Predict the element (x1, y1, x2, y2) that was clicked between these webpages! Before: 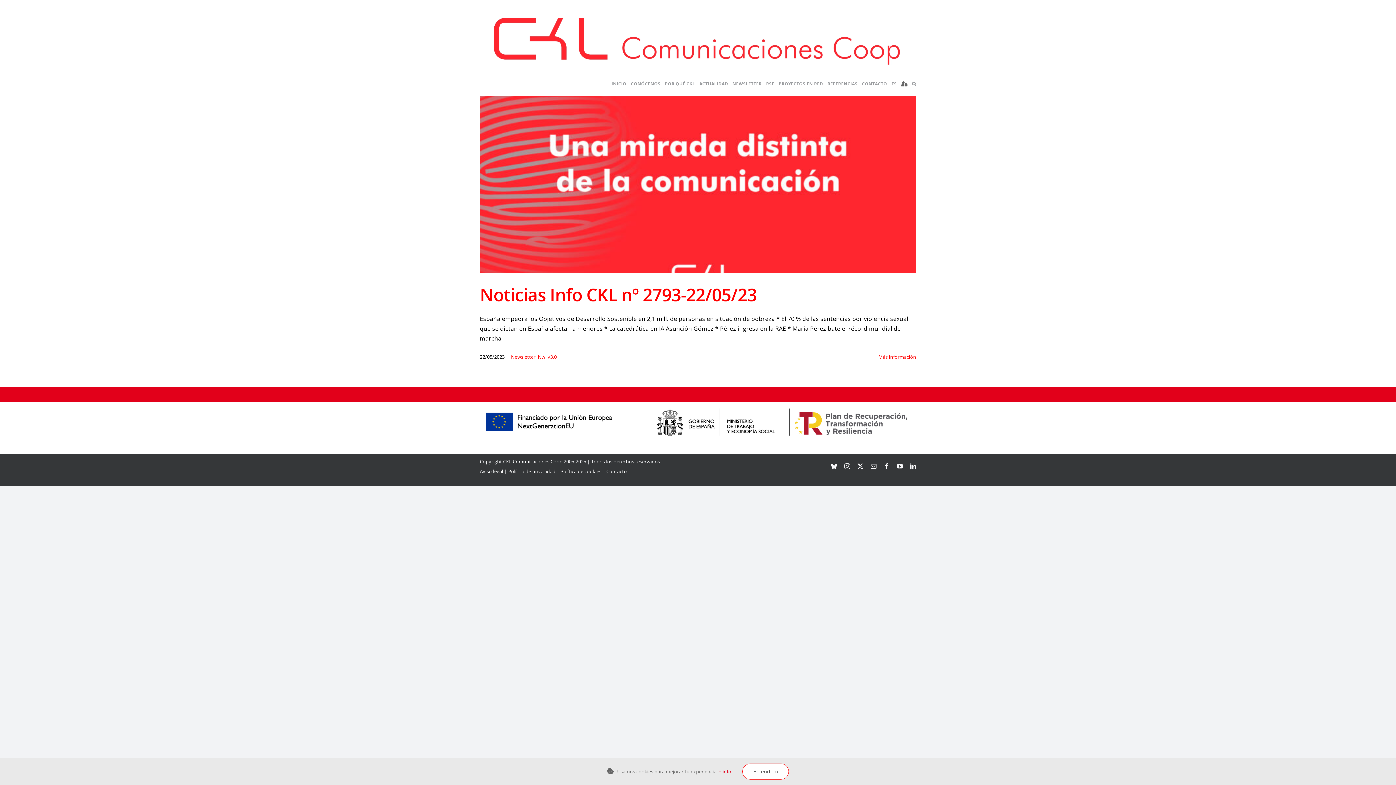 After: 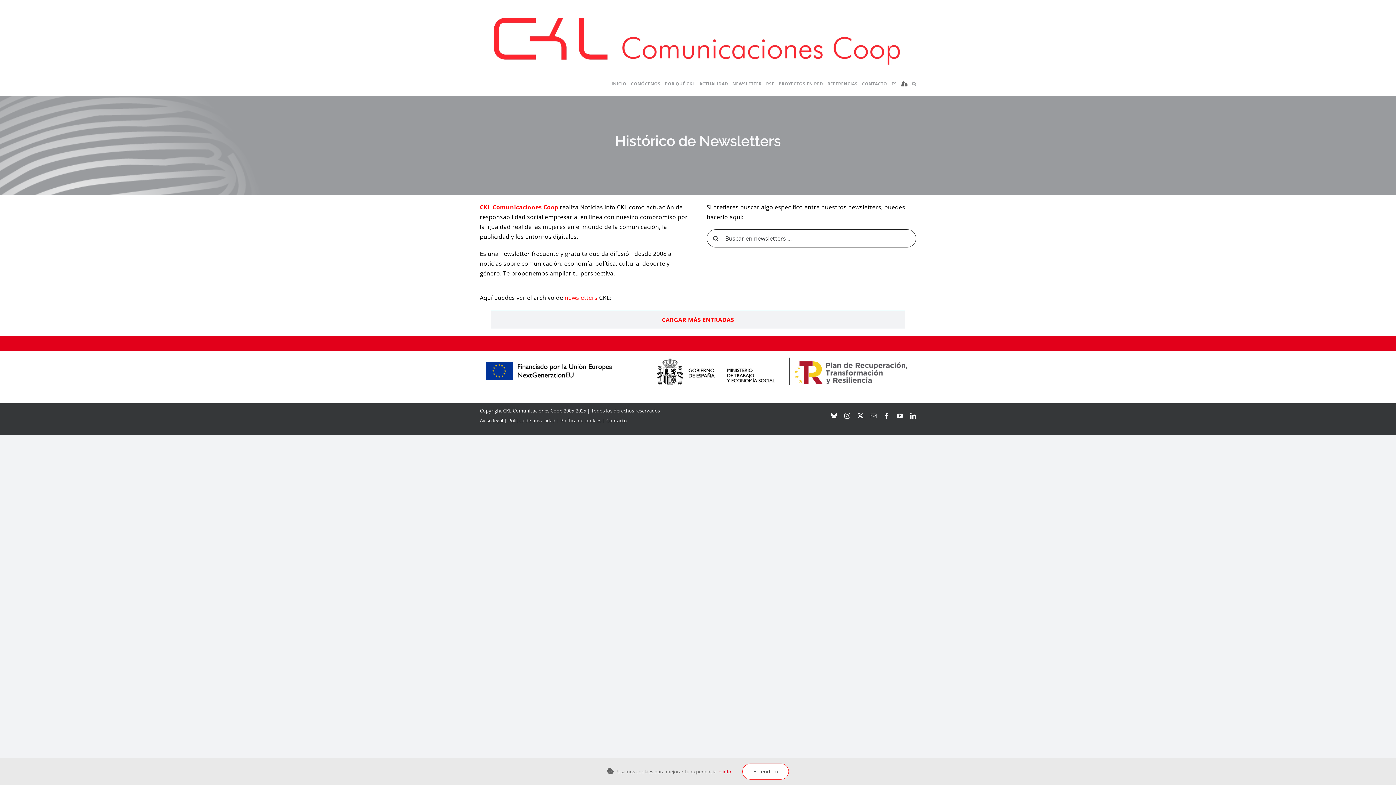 Action: label: Newsletter bbox: (511, 353, 535, 360)